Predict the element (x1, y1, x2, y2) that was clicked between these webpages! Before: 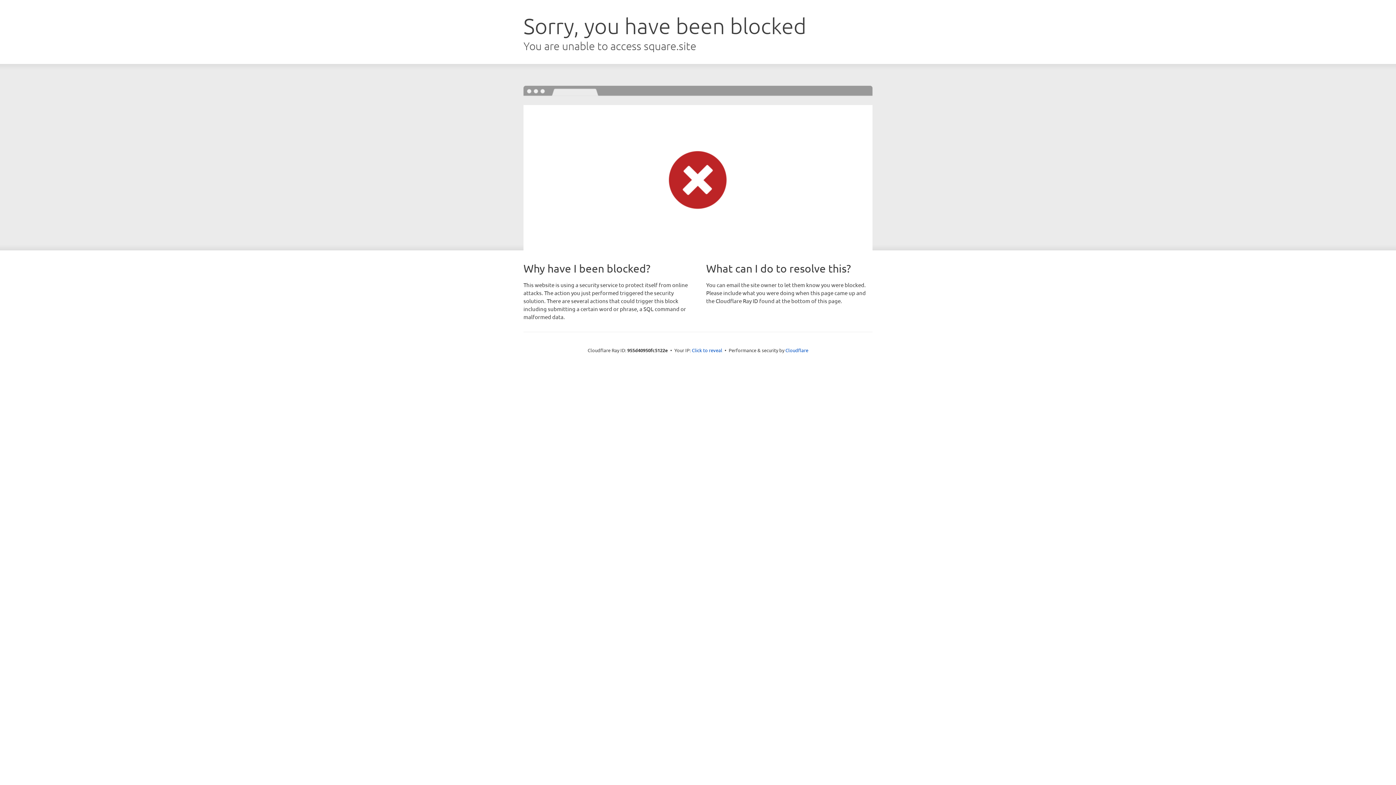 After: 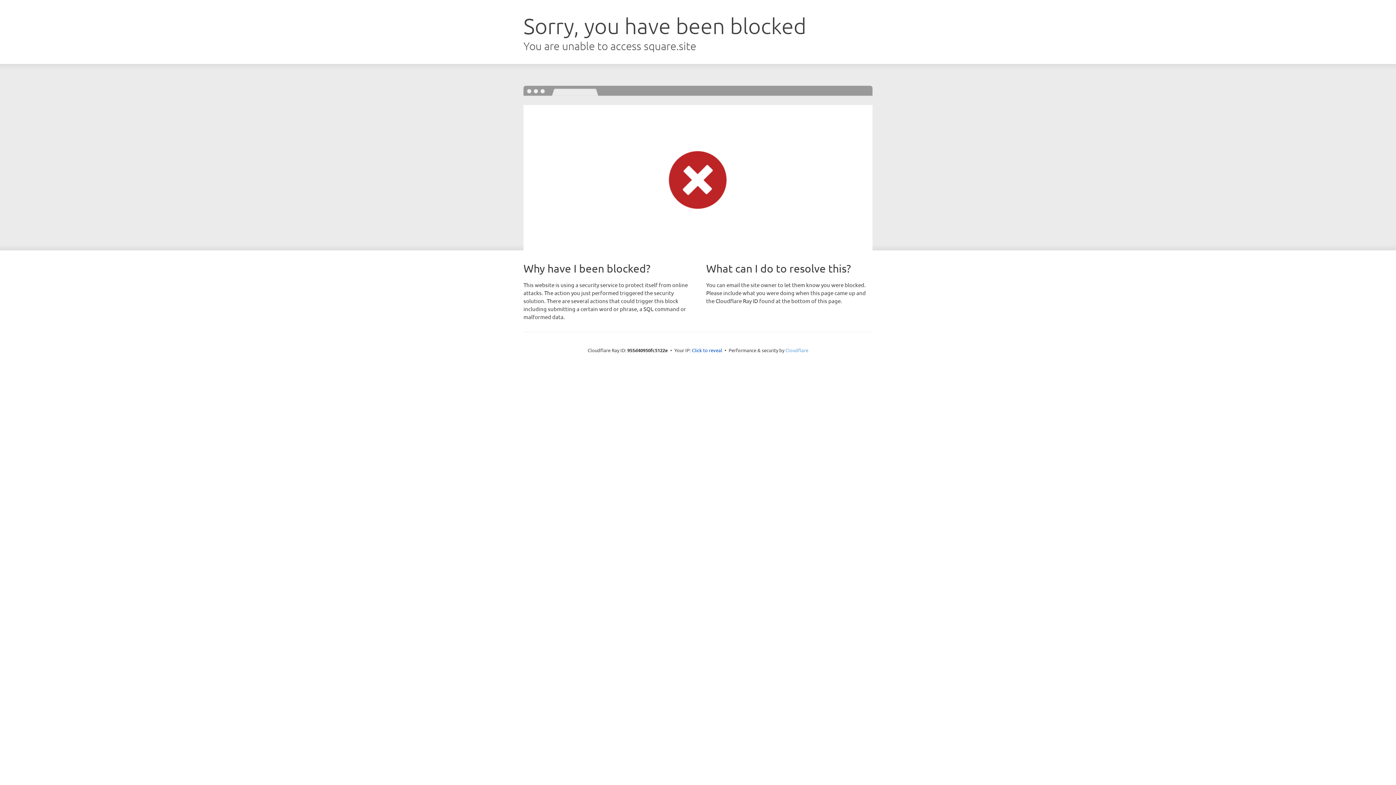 Action: label: Cloudflare bbox: (785, 347, 808, 353)